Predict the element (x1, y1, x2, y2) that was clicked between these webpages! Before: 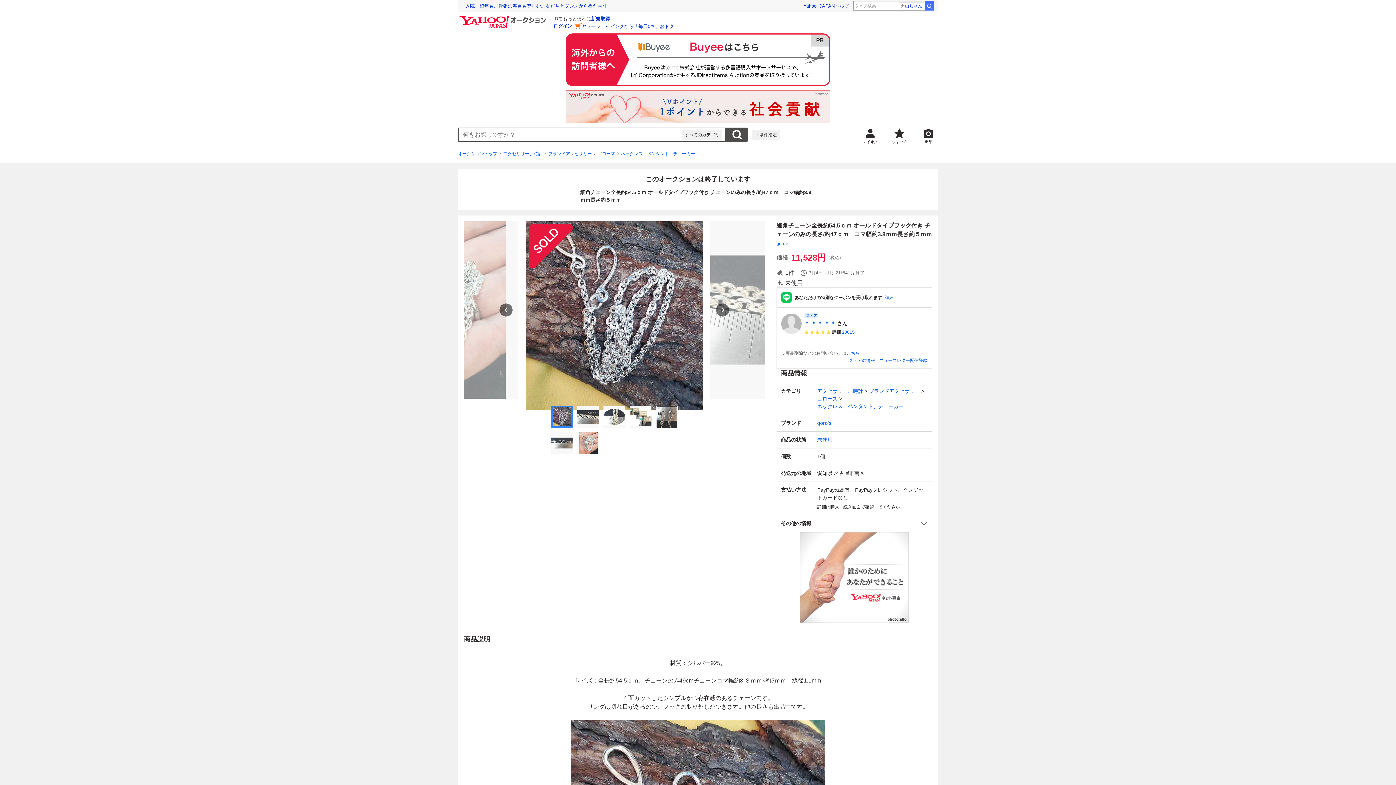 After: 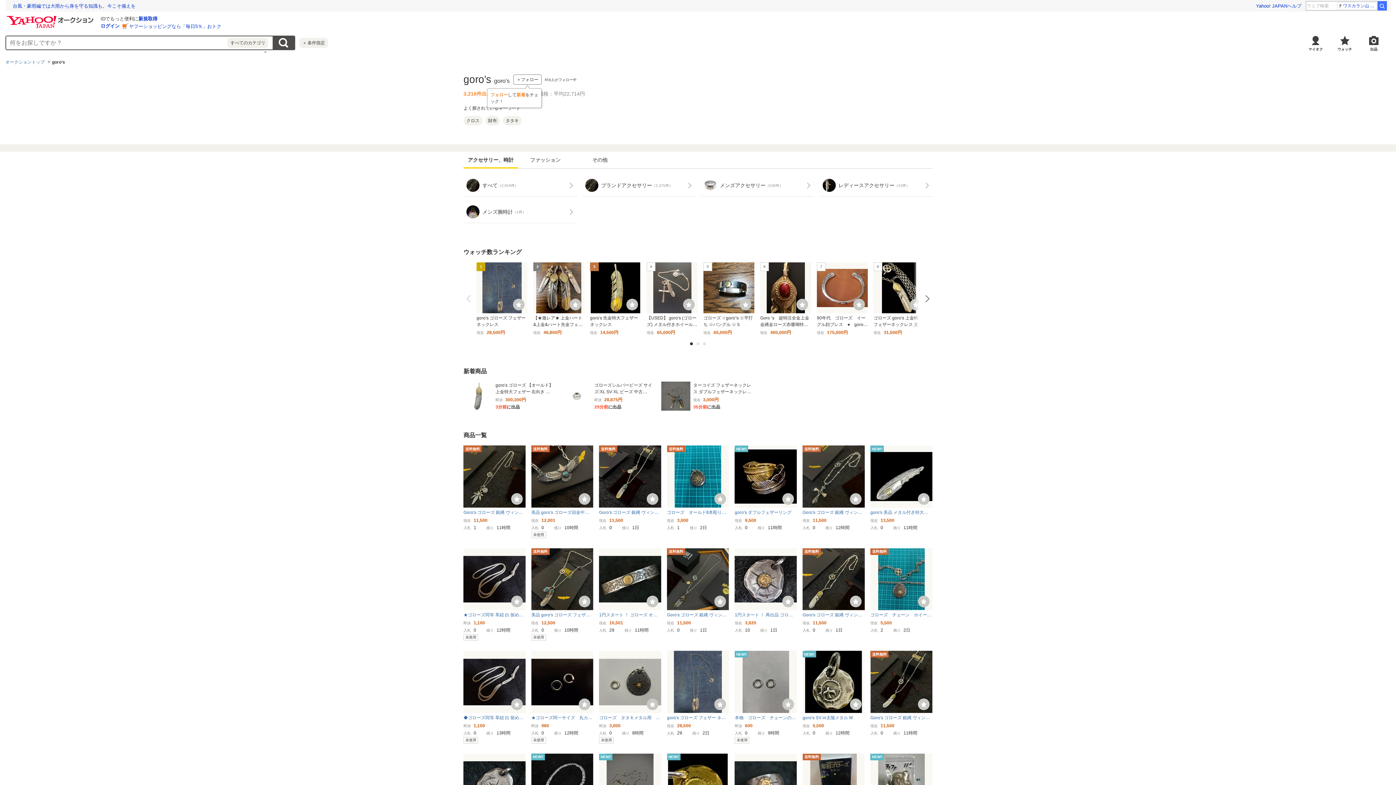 Action: label: goro's bbox: (776, 241, 788, 246)